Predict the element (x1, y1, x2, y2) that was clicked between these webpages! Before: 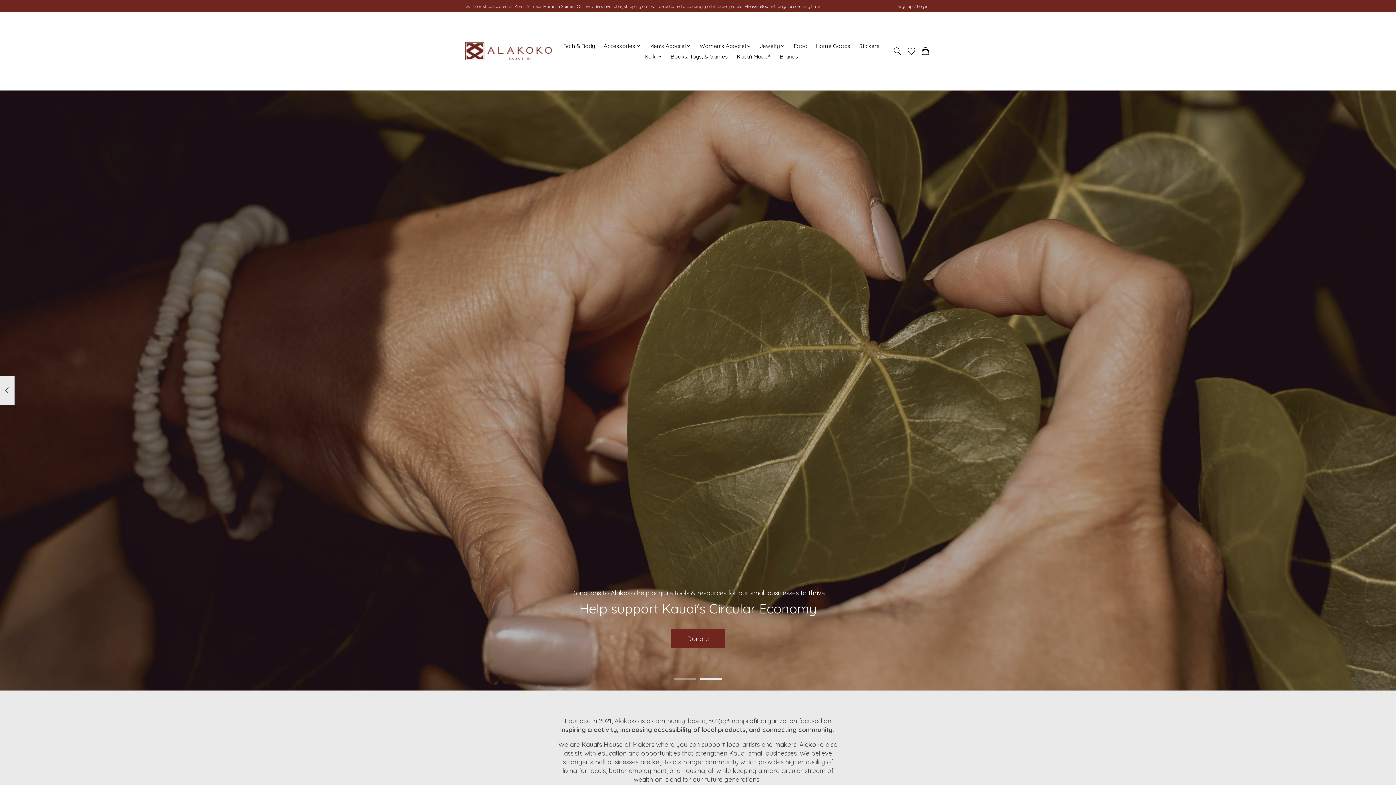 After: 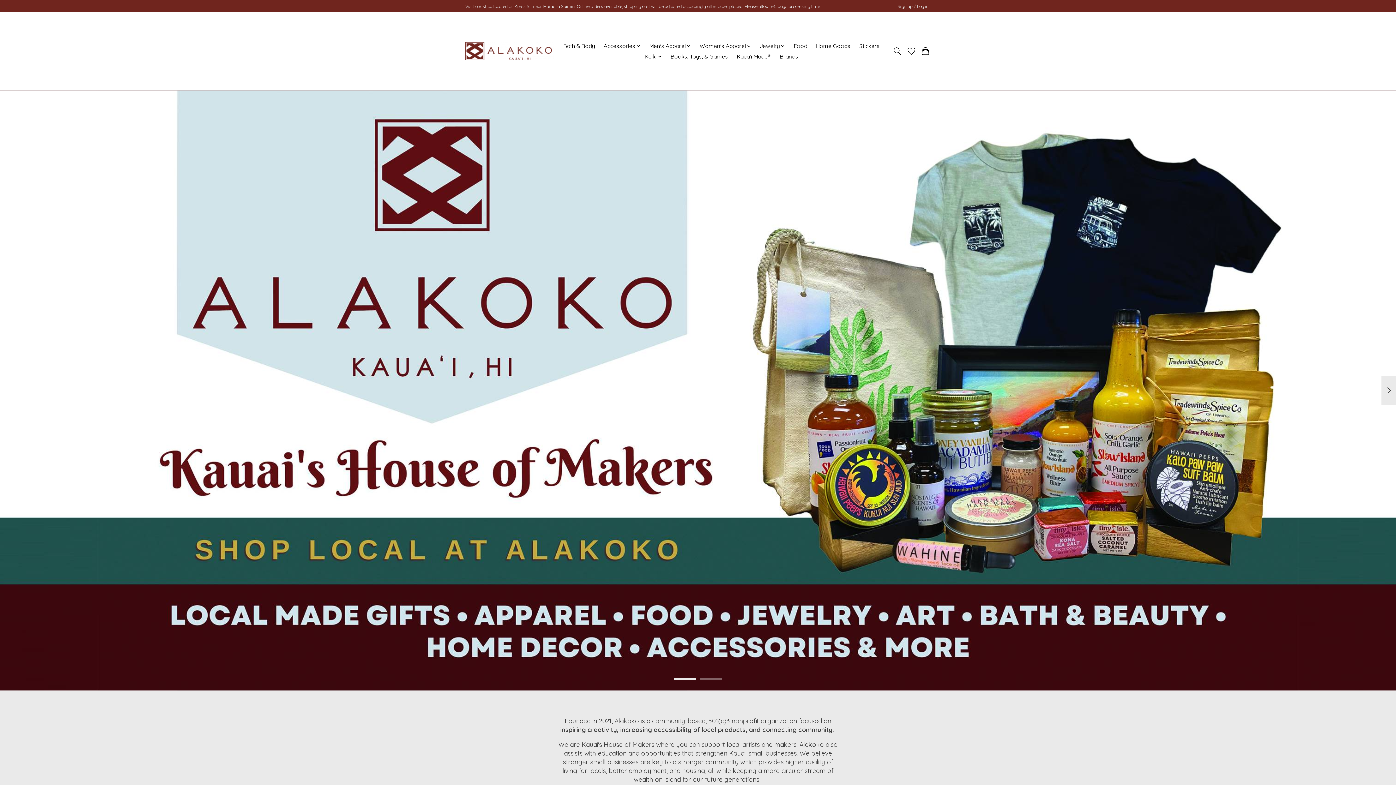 Action: bbox: (673, 678, 696, 680)